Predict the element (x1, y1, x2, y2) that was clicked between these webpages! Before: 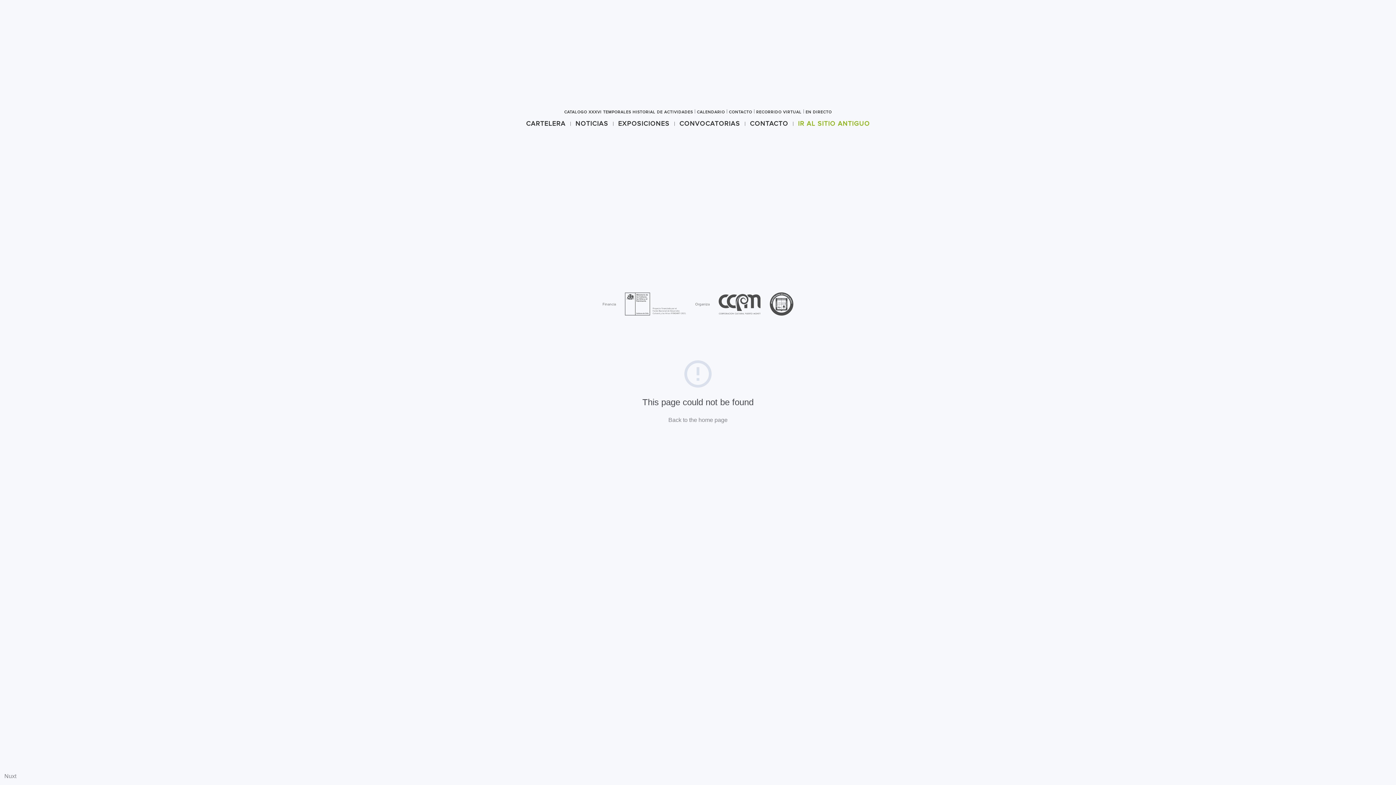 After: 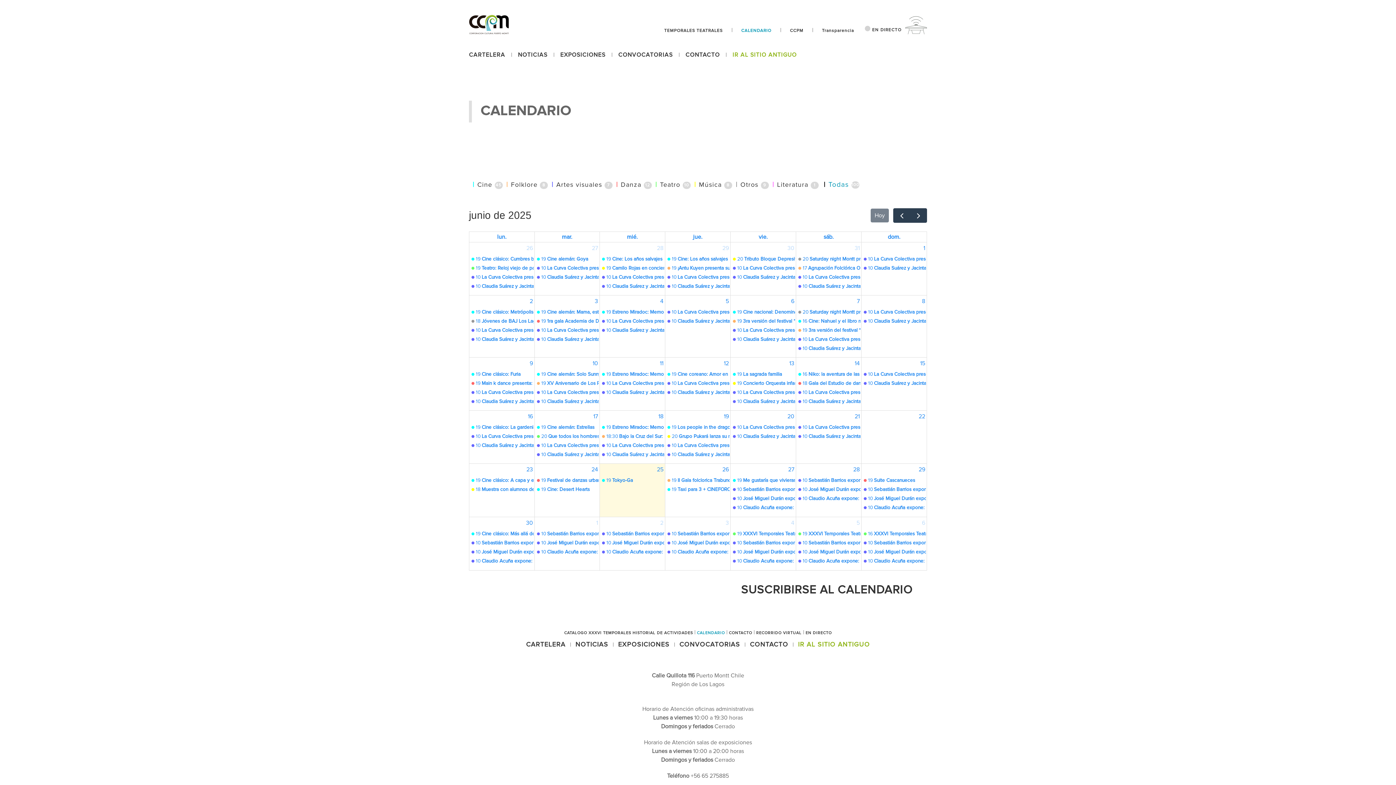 Action: bbox: (697, 109, 725, 114) label: CALENDARIO